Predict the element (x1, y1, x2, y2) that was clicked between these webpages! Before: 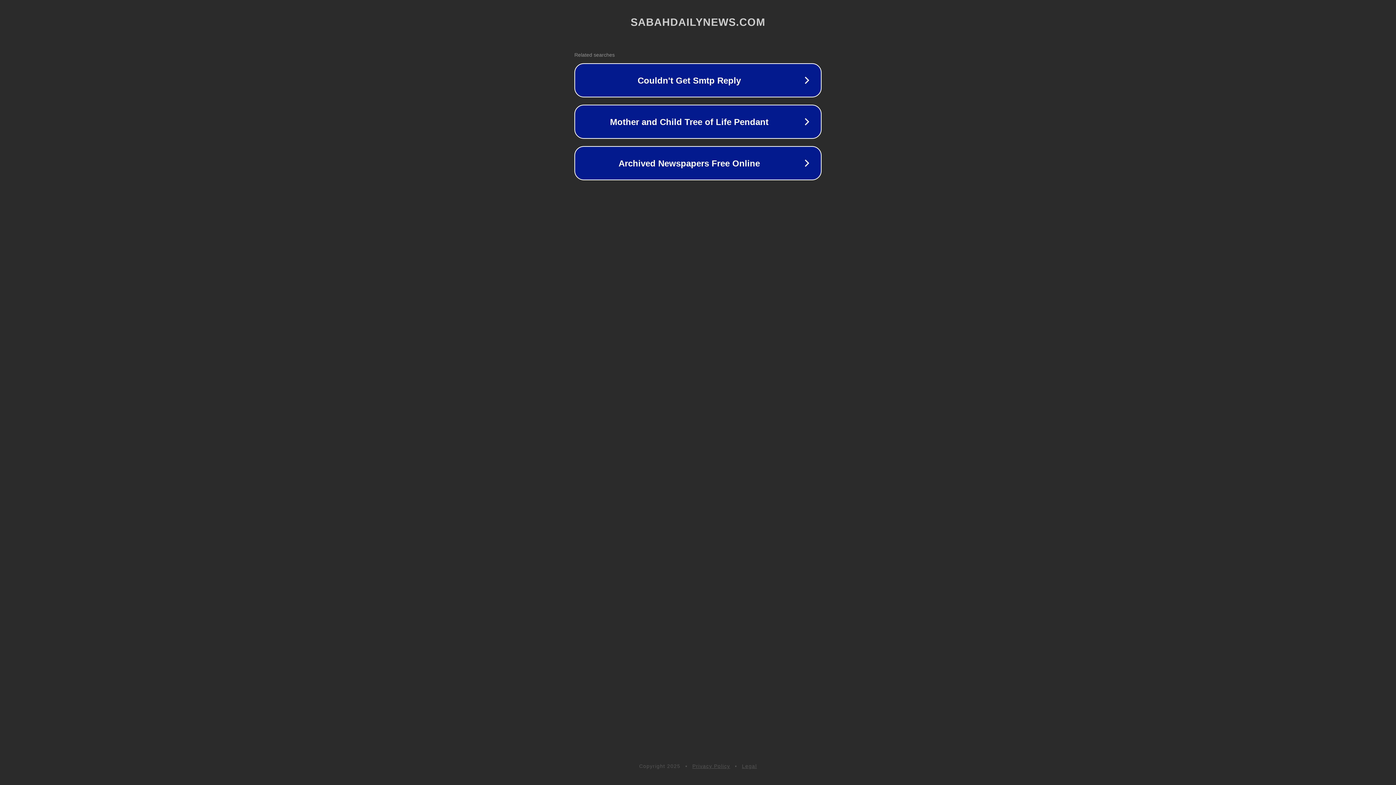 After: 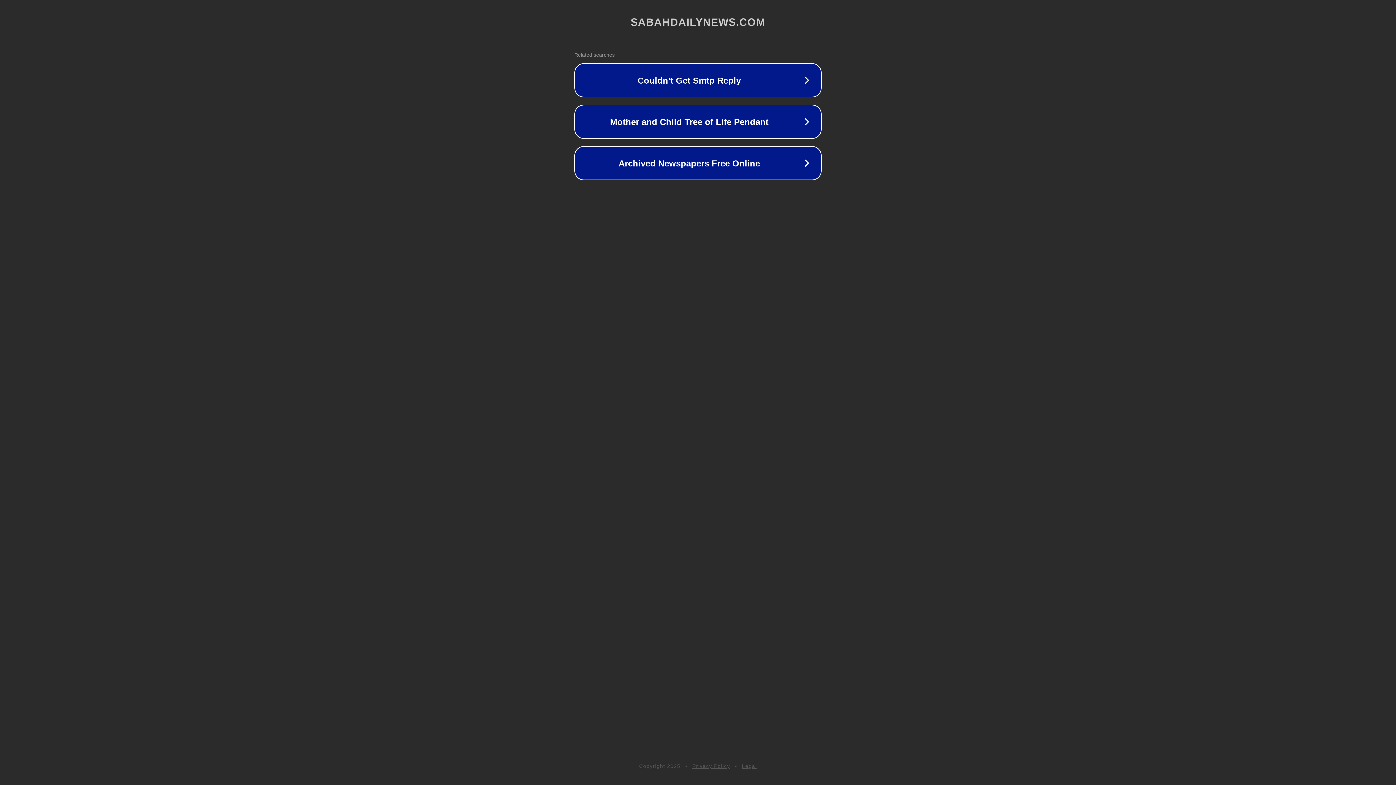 Action: label: Legal bbox: (742, 763, 757, 769)